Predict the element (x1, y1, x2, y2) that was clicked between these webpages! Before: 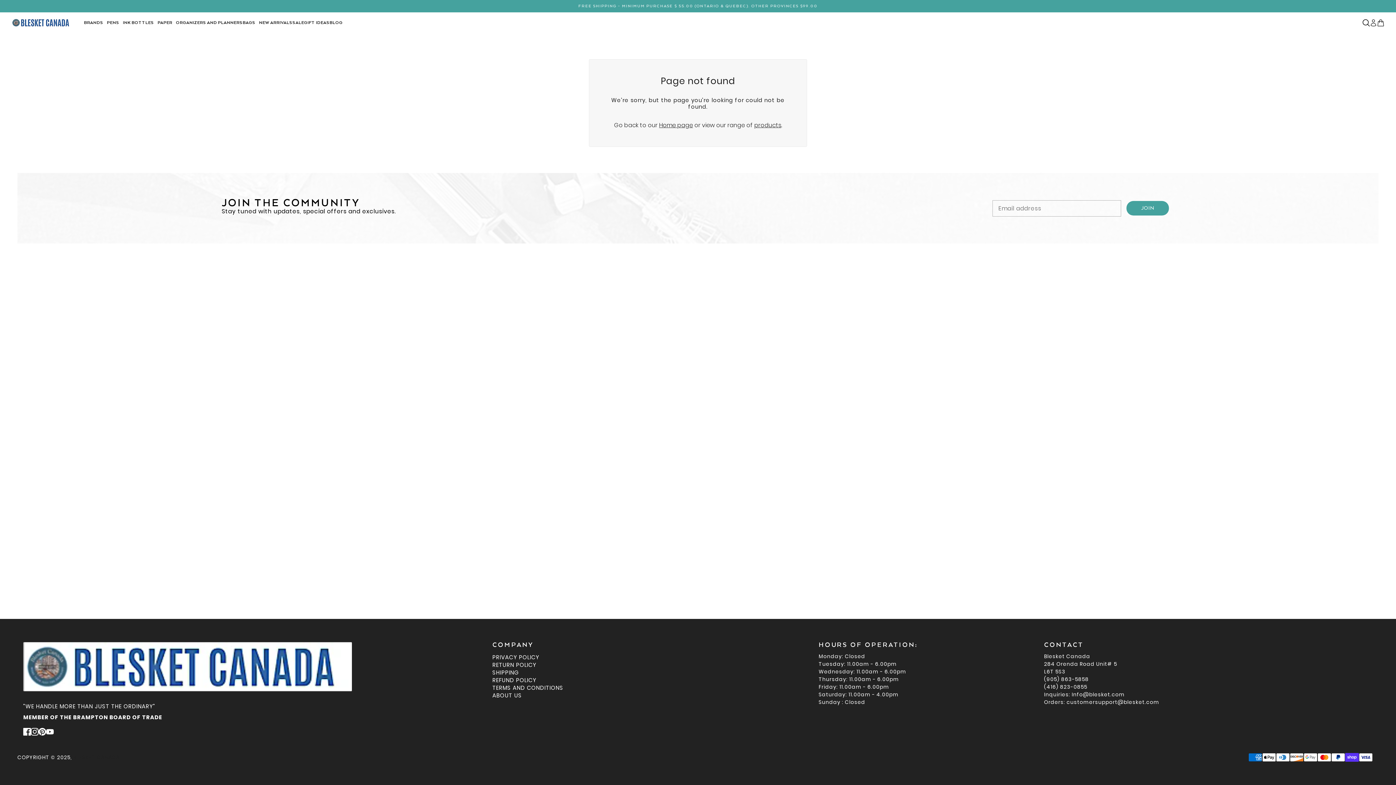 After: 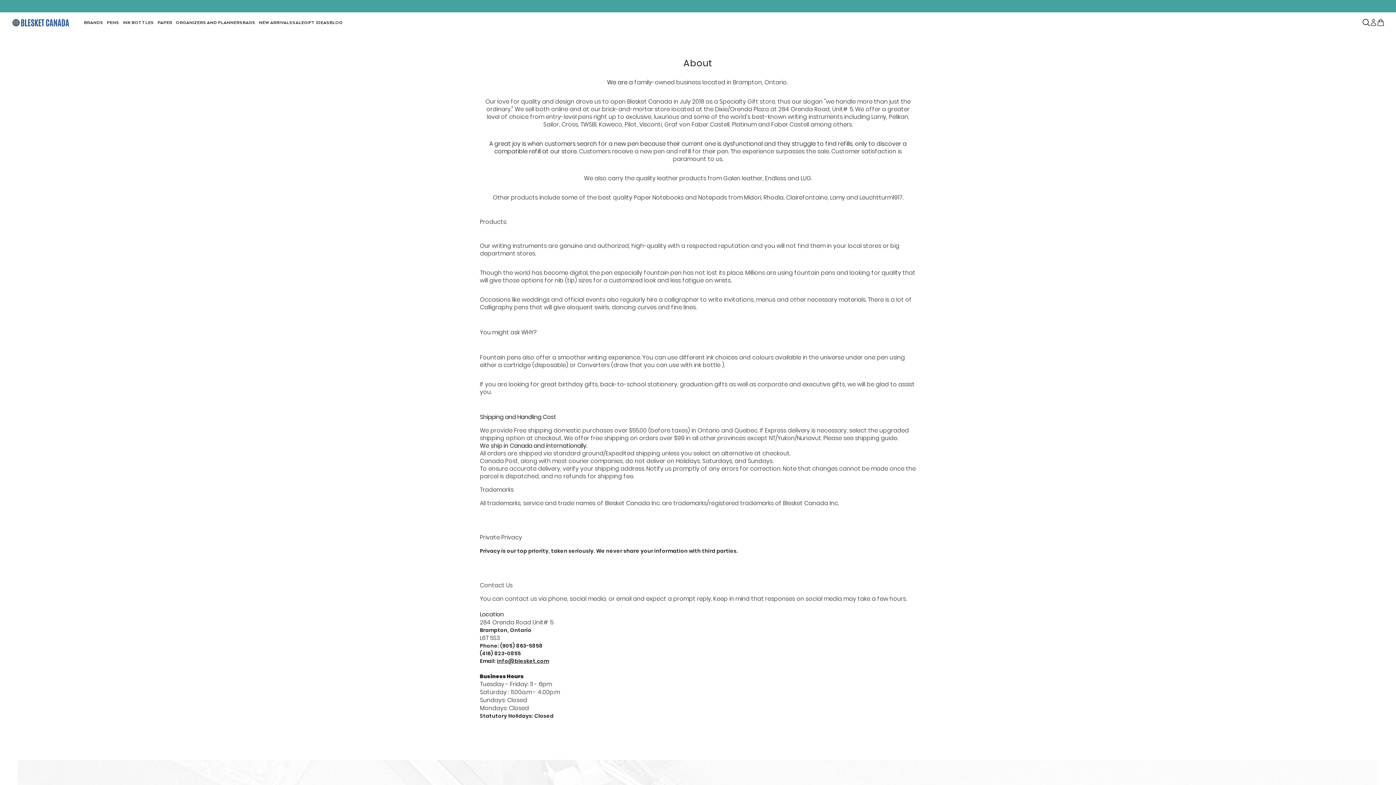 Action: label: ABOUT US bbox: (492, 692, 522, 699)